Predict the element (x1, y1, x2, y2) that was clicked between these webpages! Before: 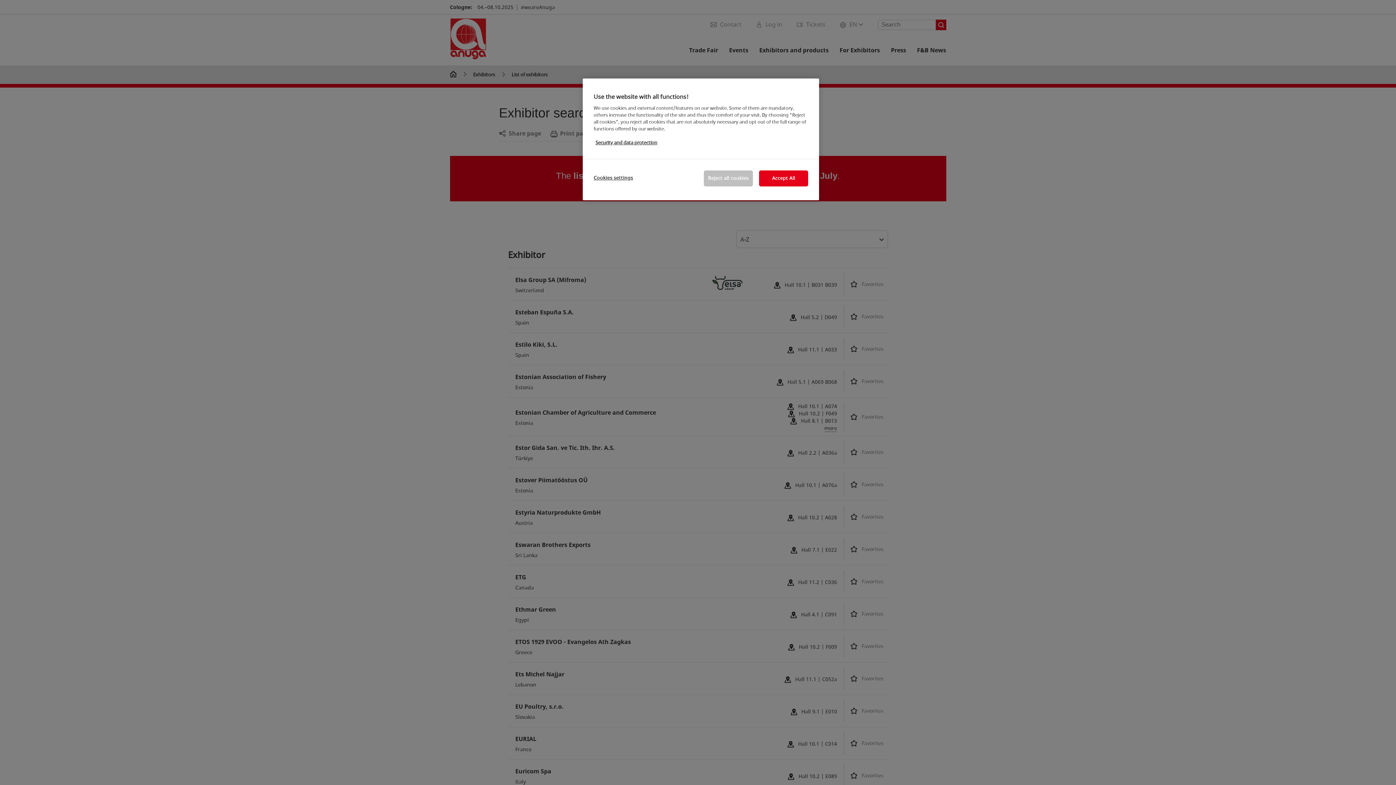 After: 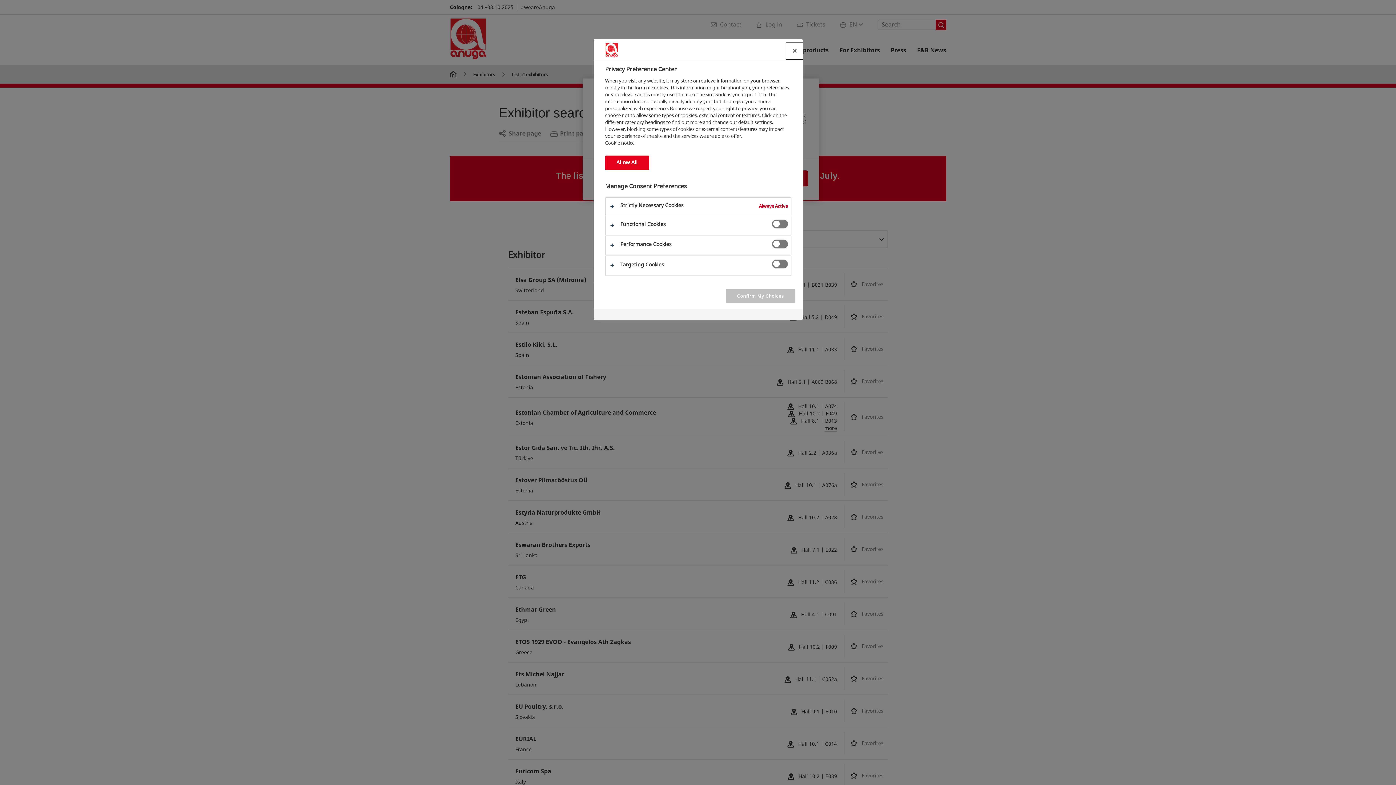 Action: bbox: (593, 170, 642, 185) label: Cookies settings